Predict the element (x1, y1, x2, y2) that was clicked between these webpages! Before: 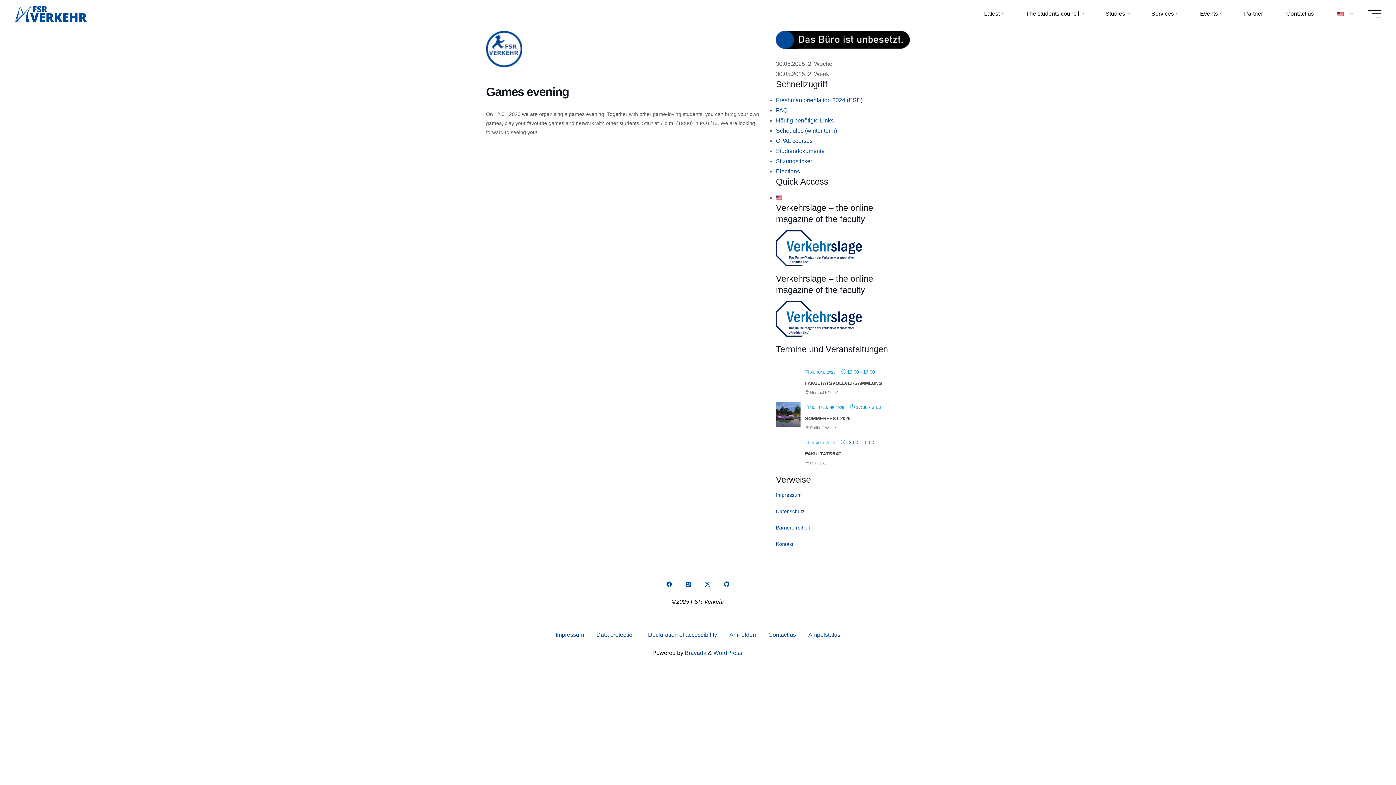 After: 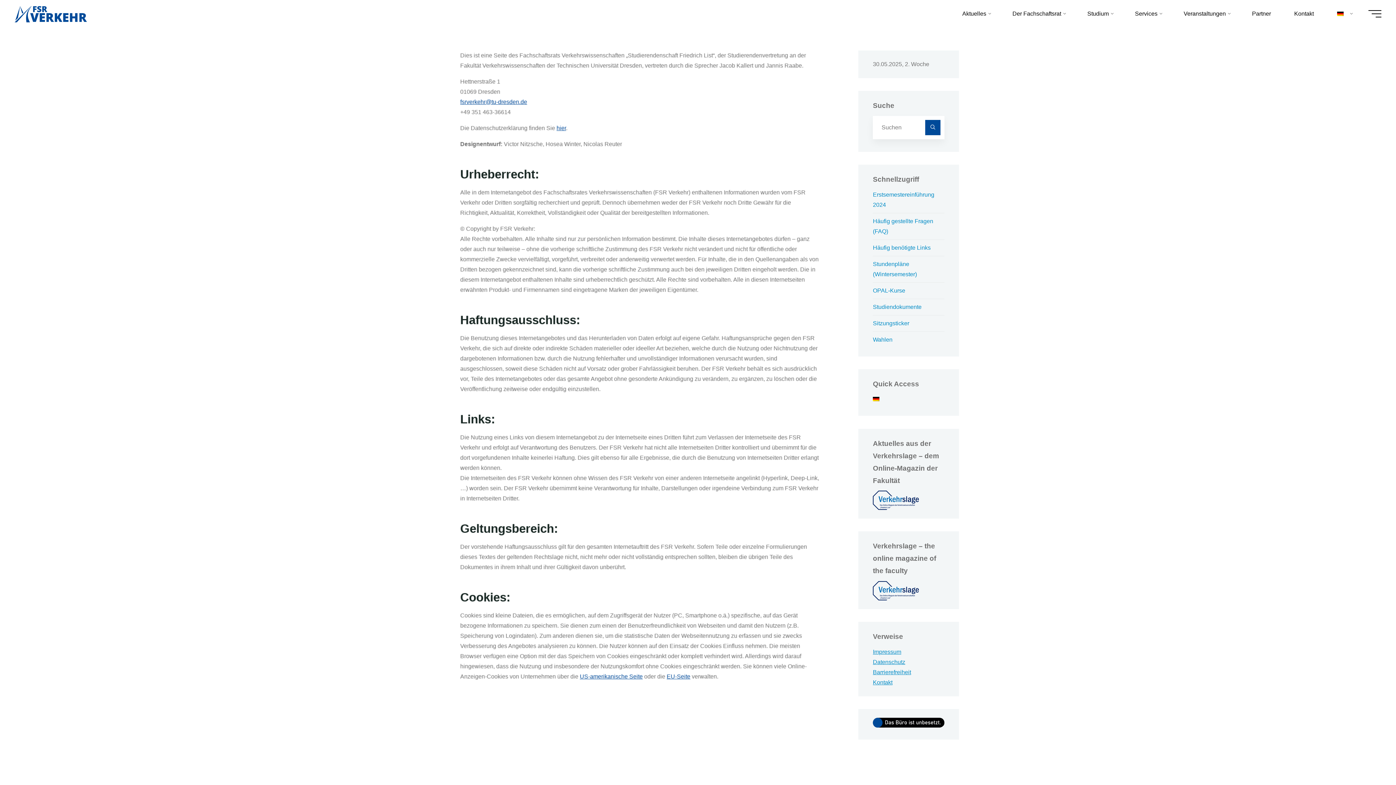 Action: label: Impressum bbox: (776, 492, 801, 498)